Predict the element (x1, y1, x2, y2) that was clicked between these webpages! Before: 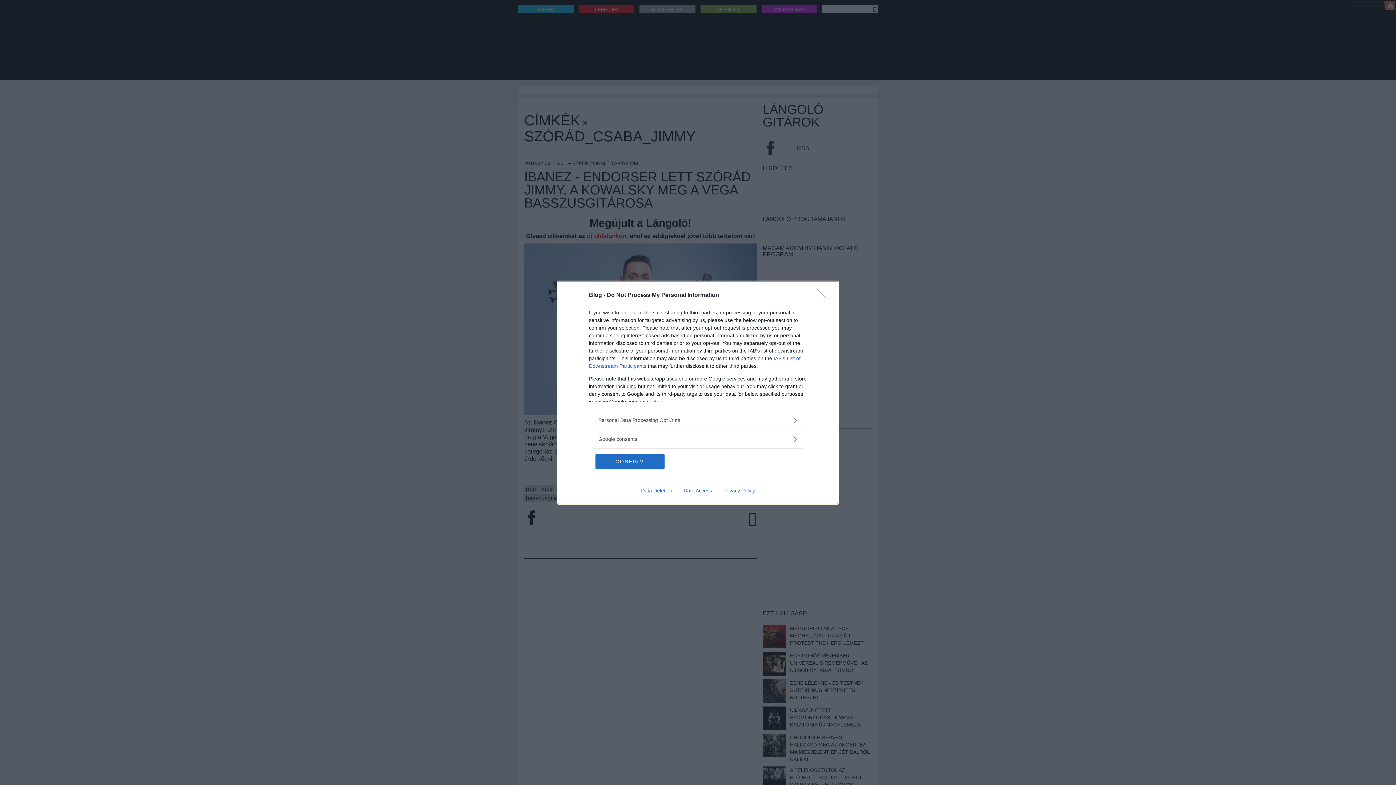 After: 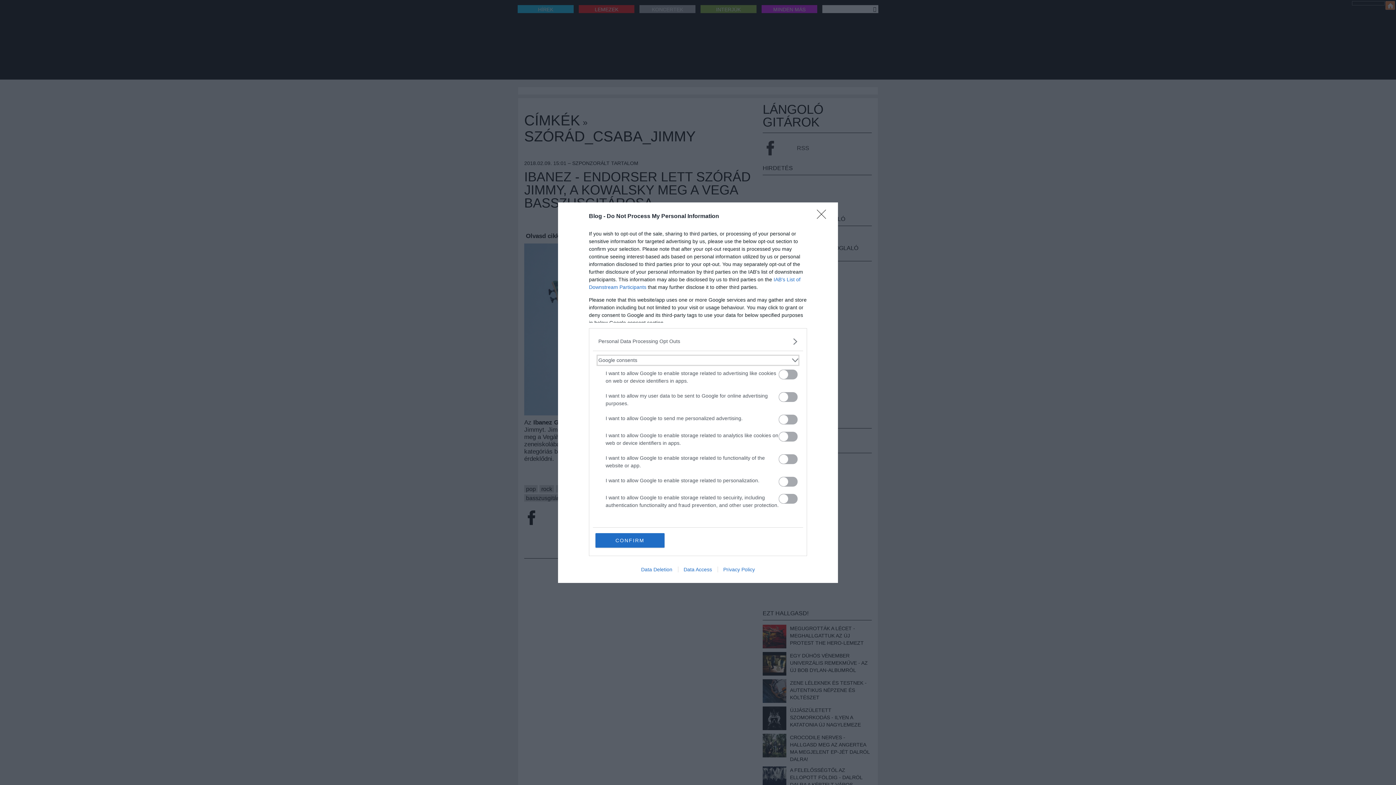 Action: bbox: (598, 435, 797, 443) label: Google consents